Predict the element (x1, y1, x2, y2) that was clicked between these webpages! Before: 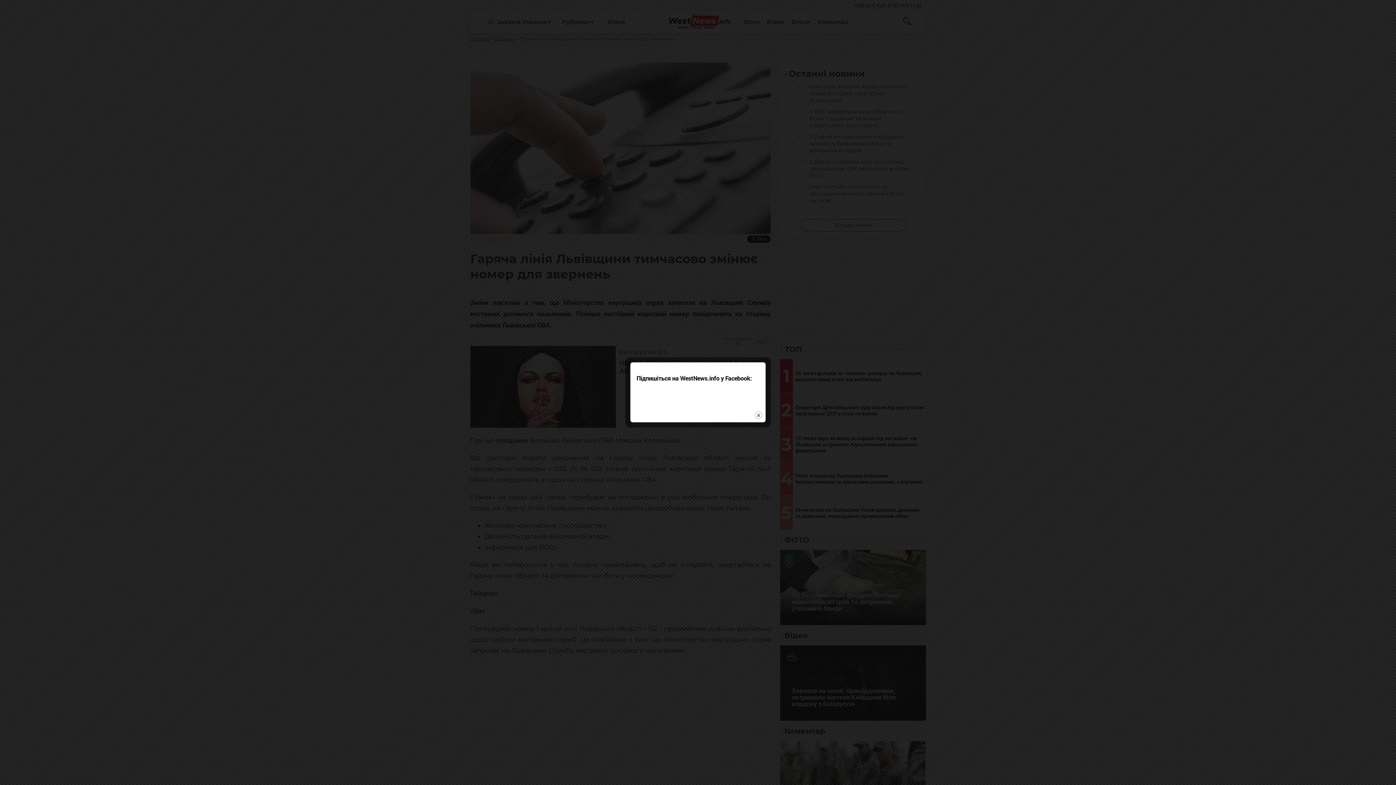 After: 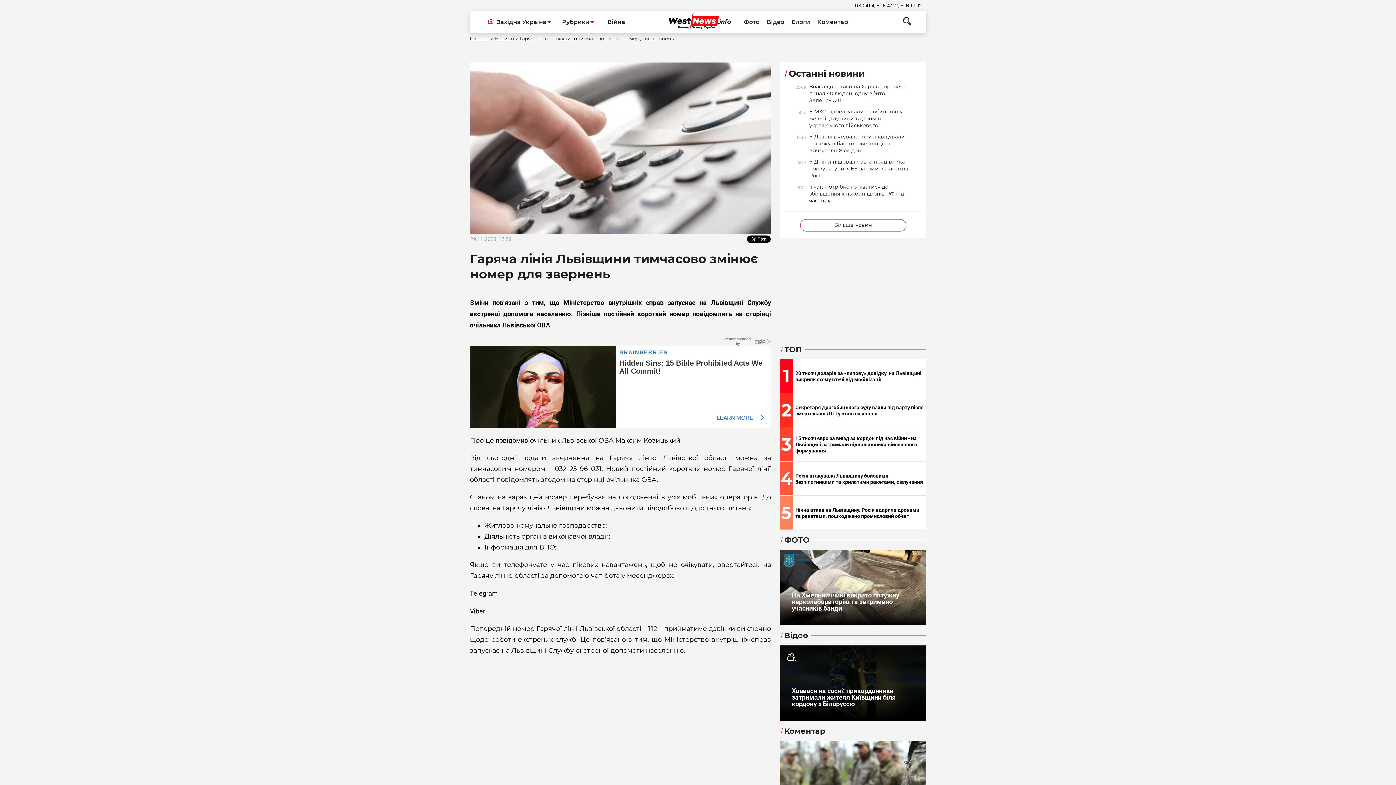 Action: bbox: (754, 410, 763, 420) label: close